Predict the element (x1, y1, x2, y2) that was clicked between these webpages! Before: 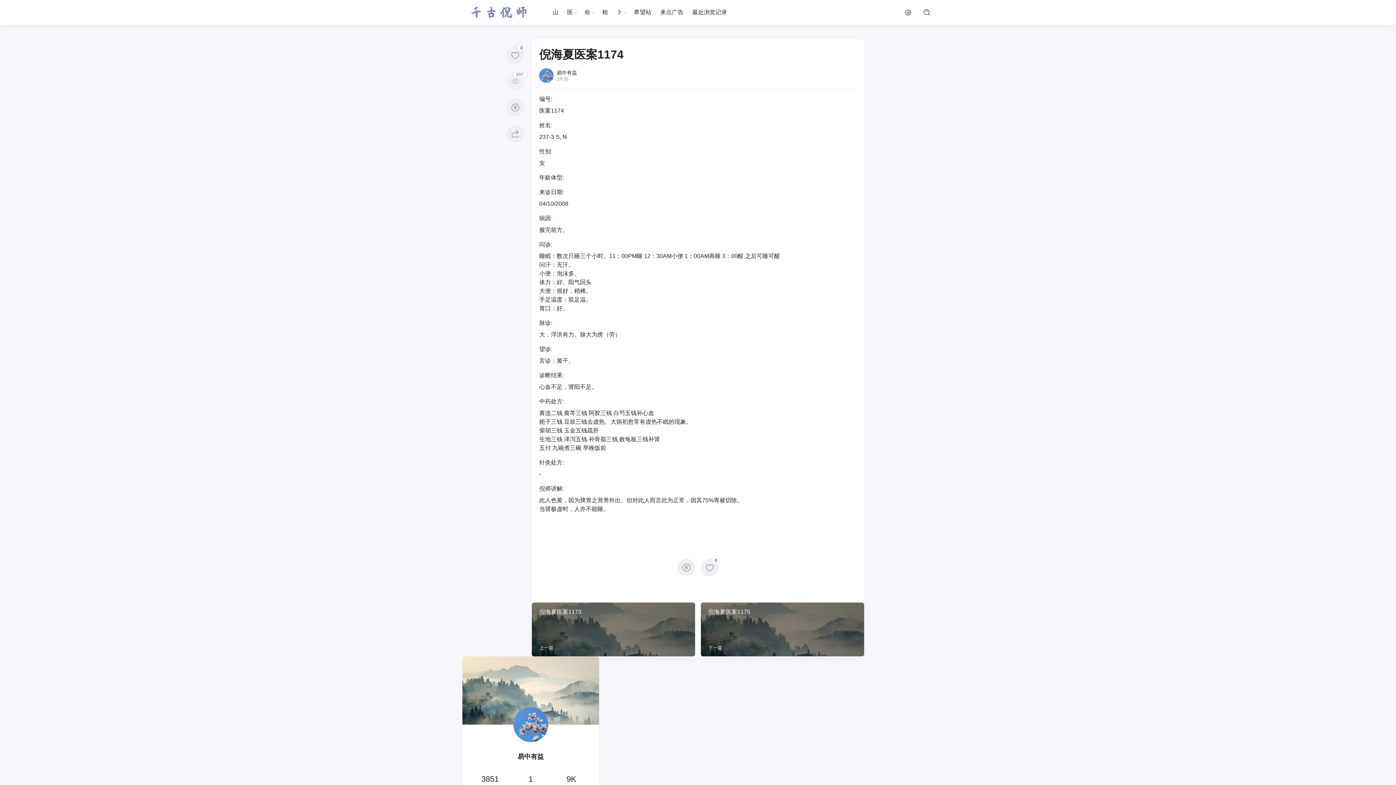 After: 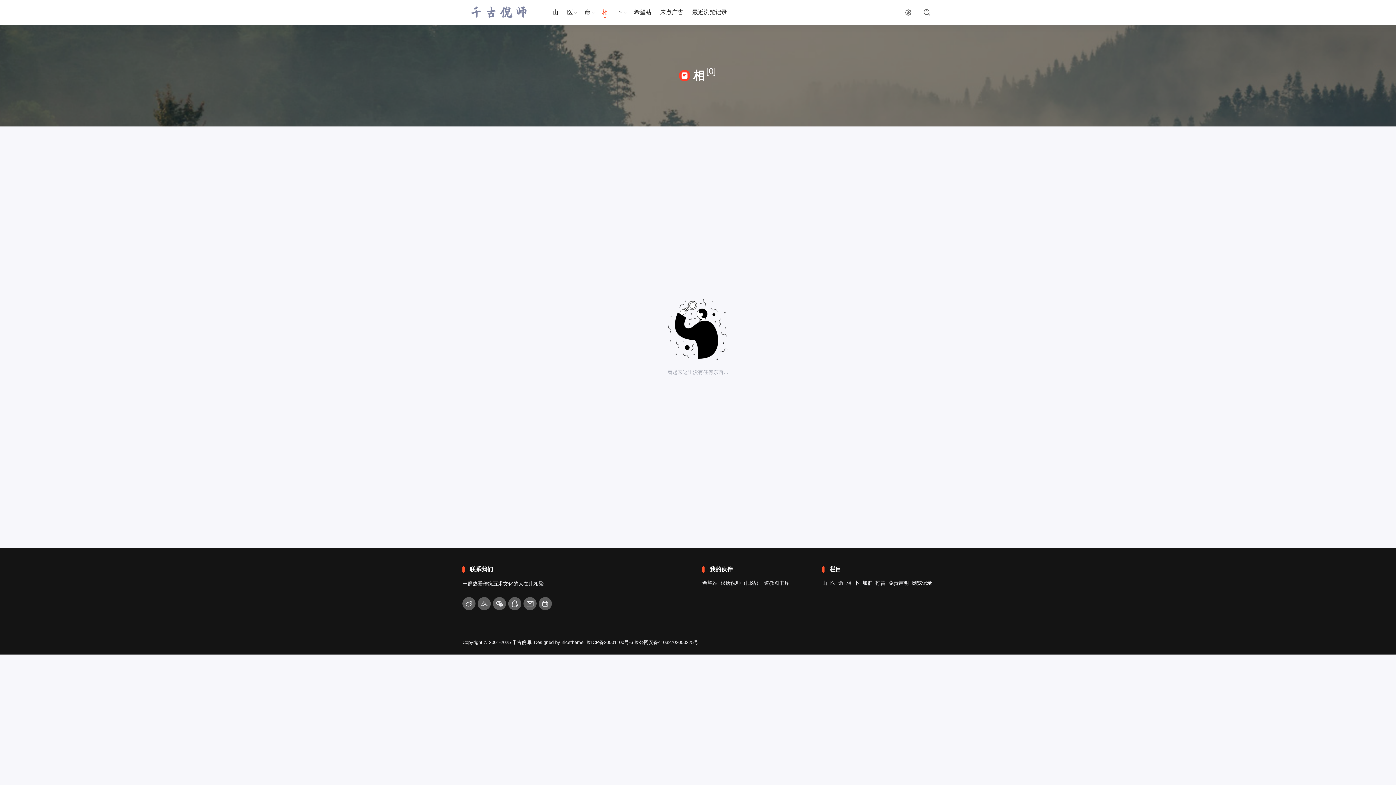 Action: bbox: (602, 2, 608, 21) label: 相